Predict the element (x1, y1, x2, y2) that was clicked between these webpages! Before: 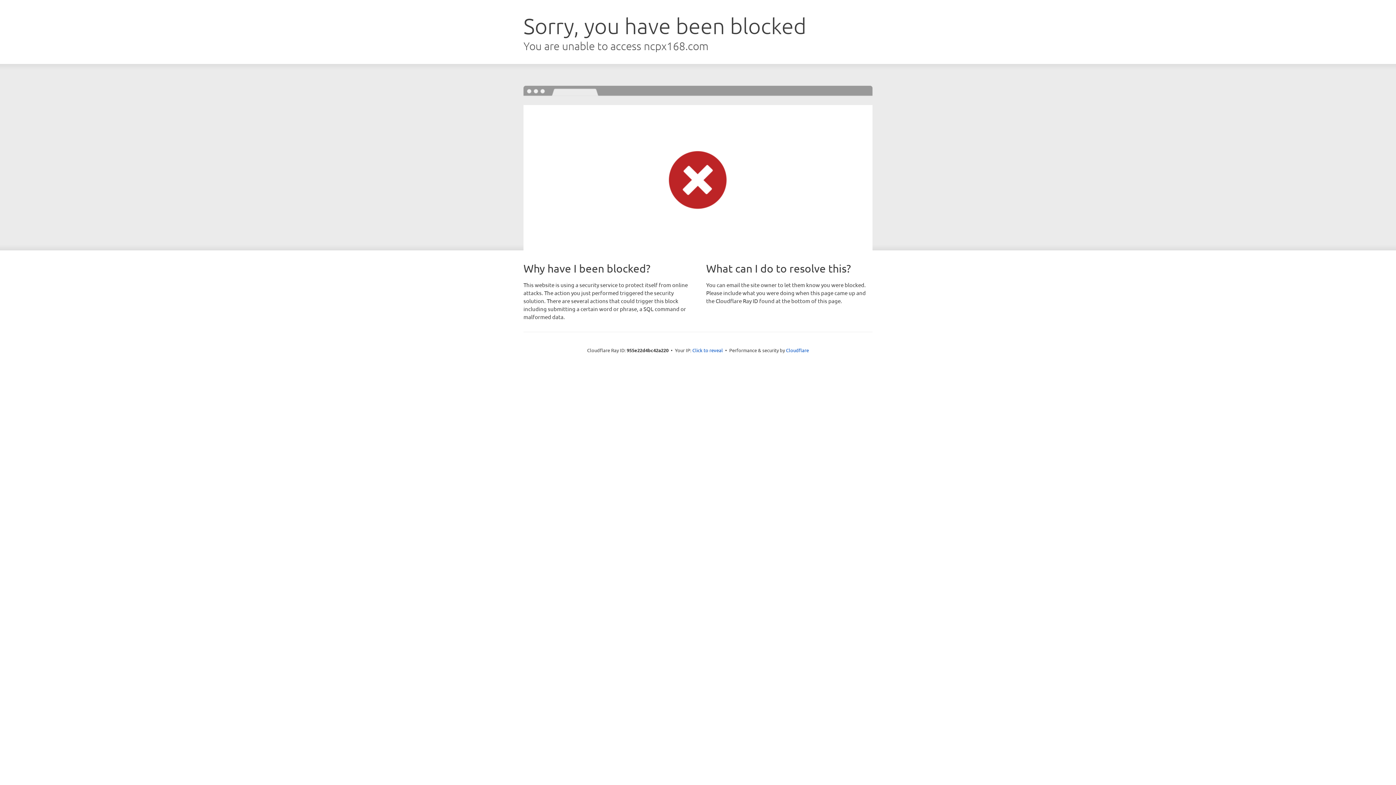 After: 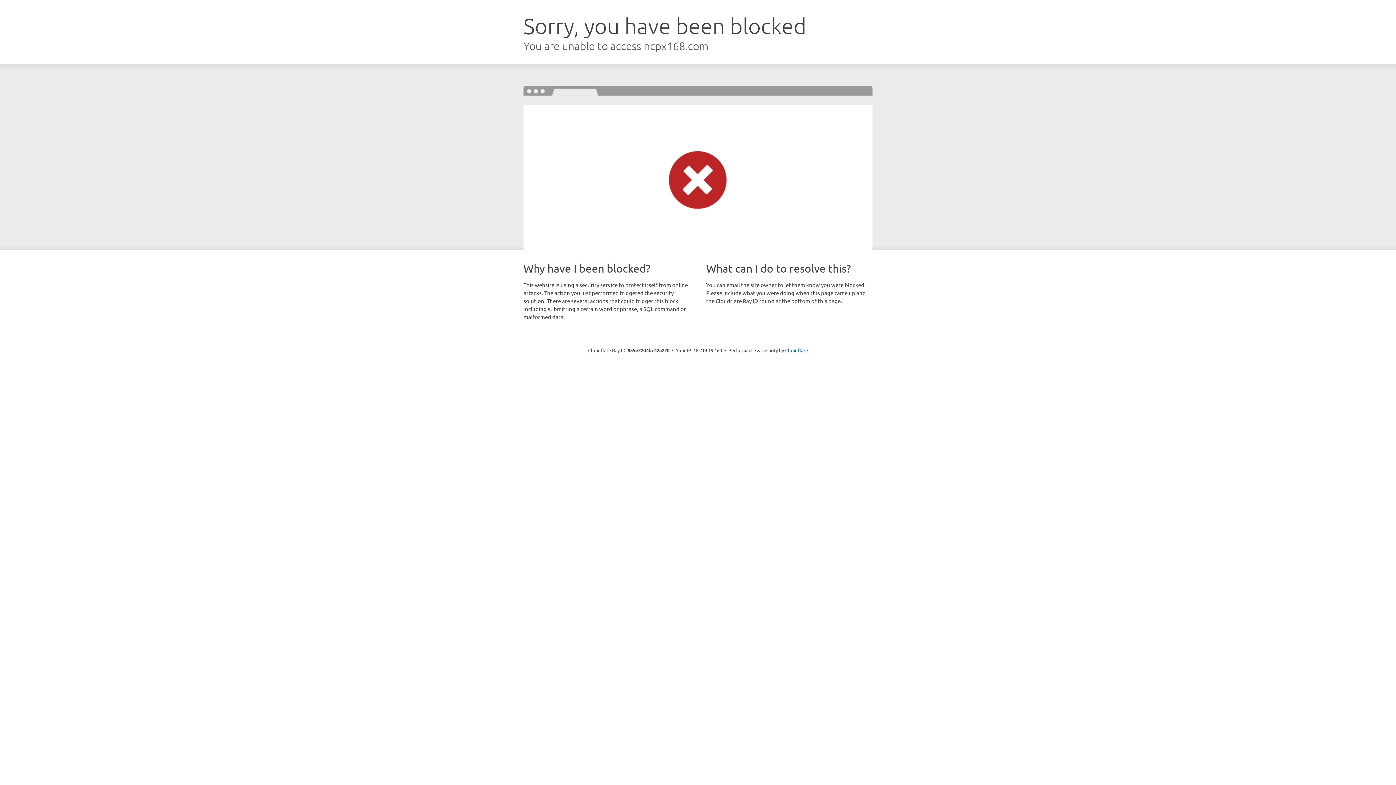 Action: label: Click to reveal bbox: (692, 346, 723, 353)